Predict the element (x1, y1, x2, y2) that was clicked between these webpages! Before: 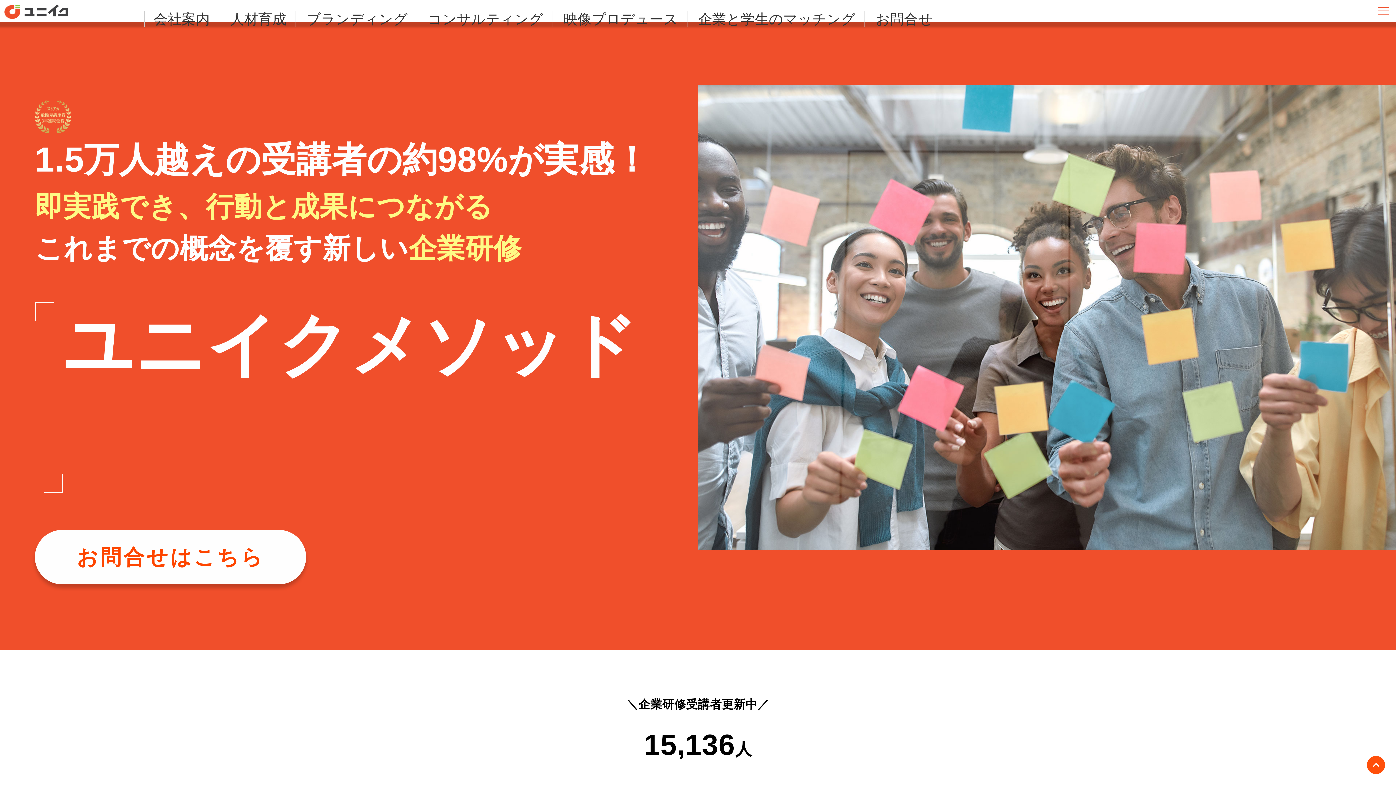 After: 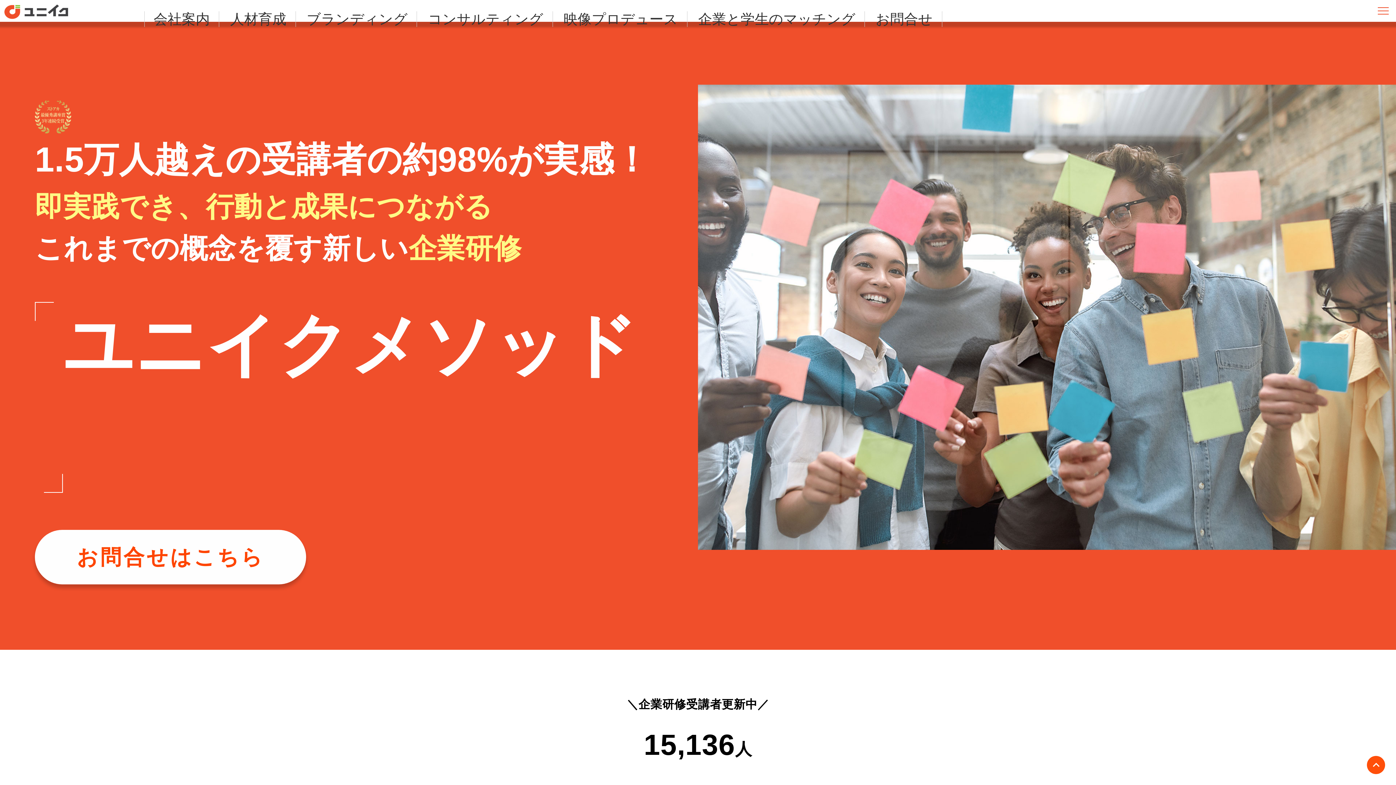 Action: bbox: (1374, 763, 1378, 767)